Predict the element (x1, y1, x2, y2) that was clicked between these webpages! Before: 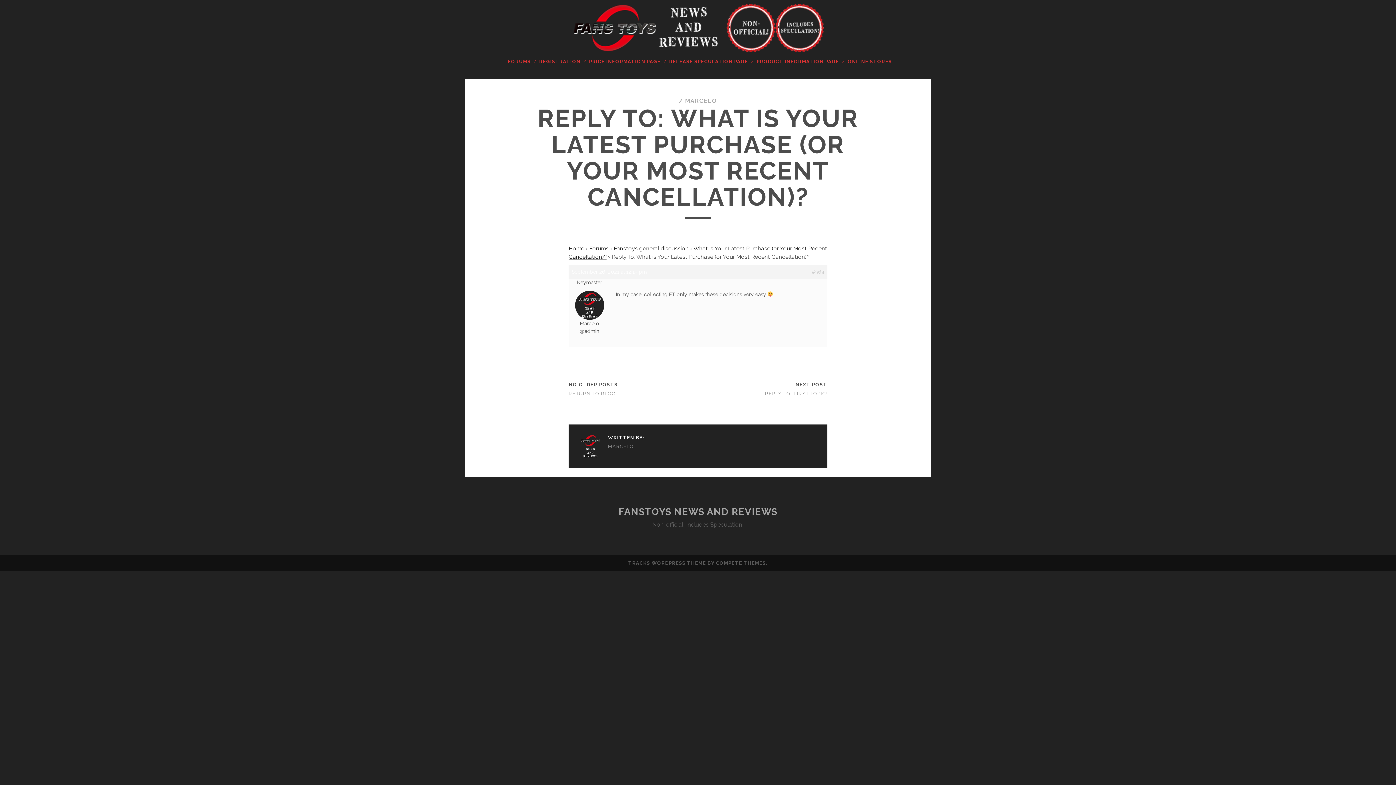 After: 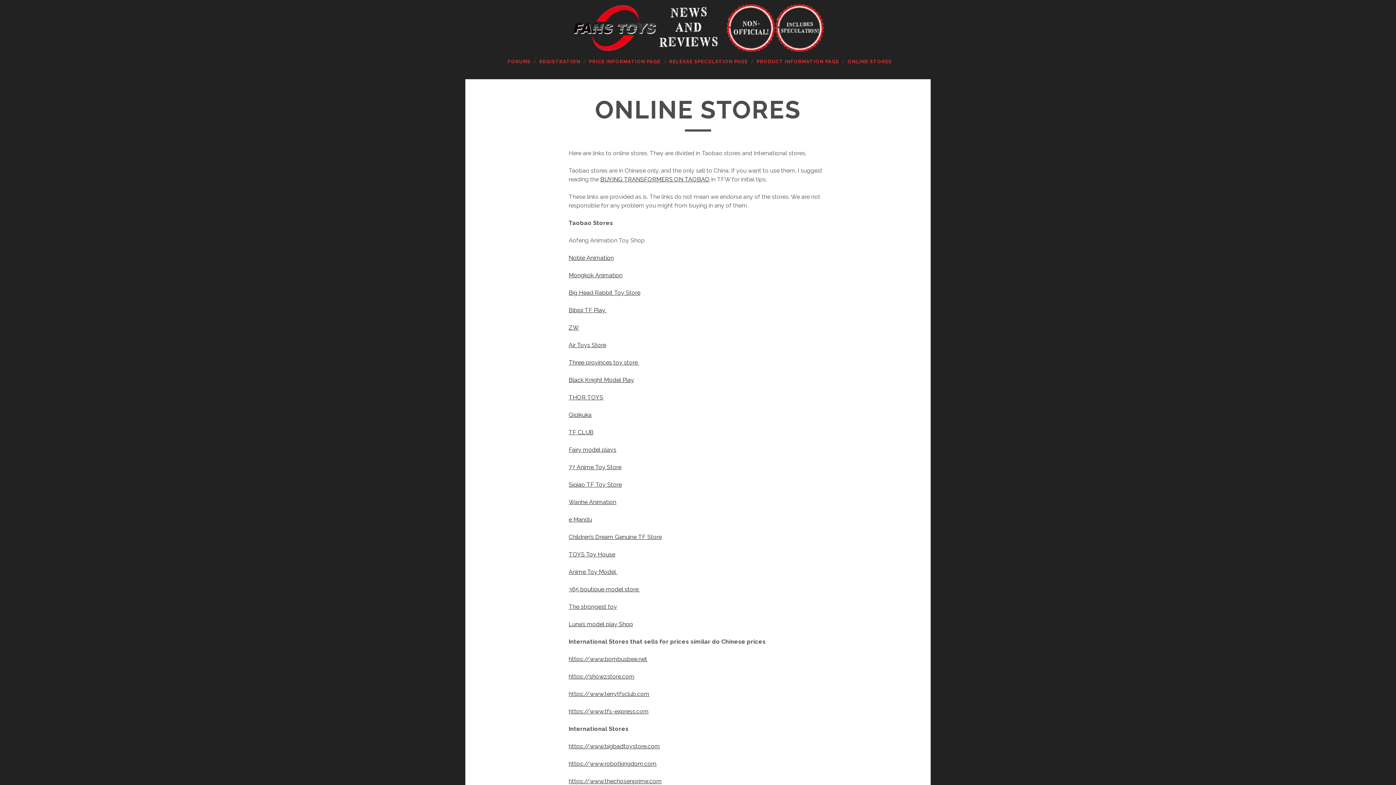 Action: label: ONLINE STORES bbox: (847, 57, 892, 66)